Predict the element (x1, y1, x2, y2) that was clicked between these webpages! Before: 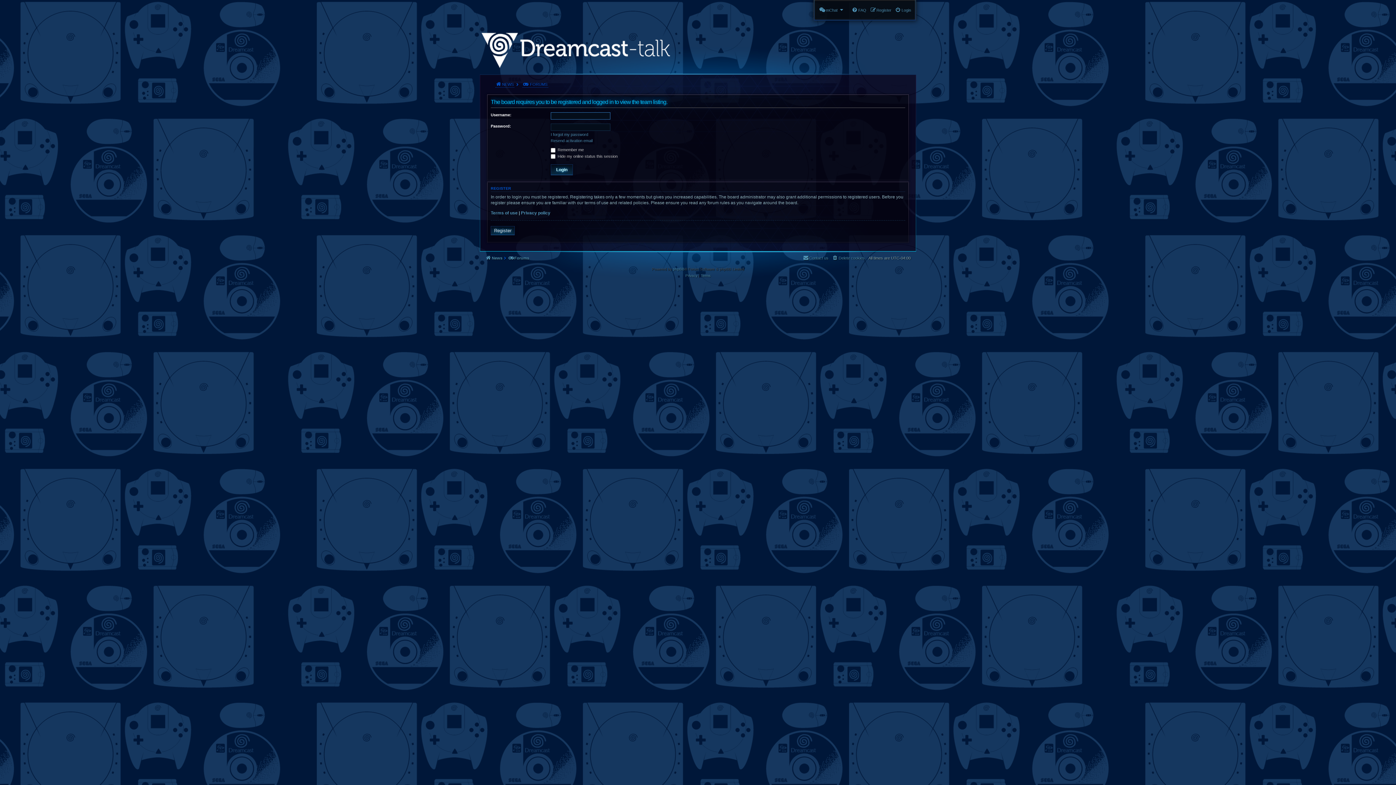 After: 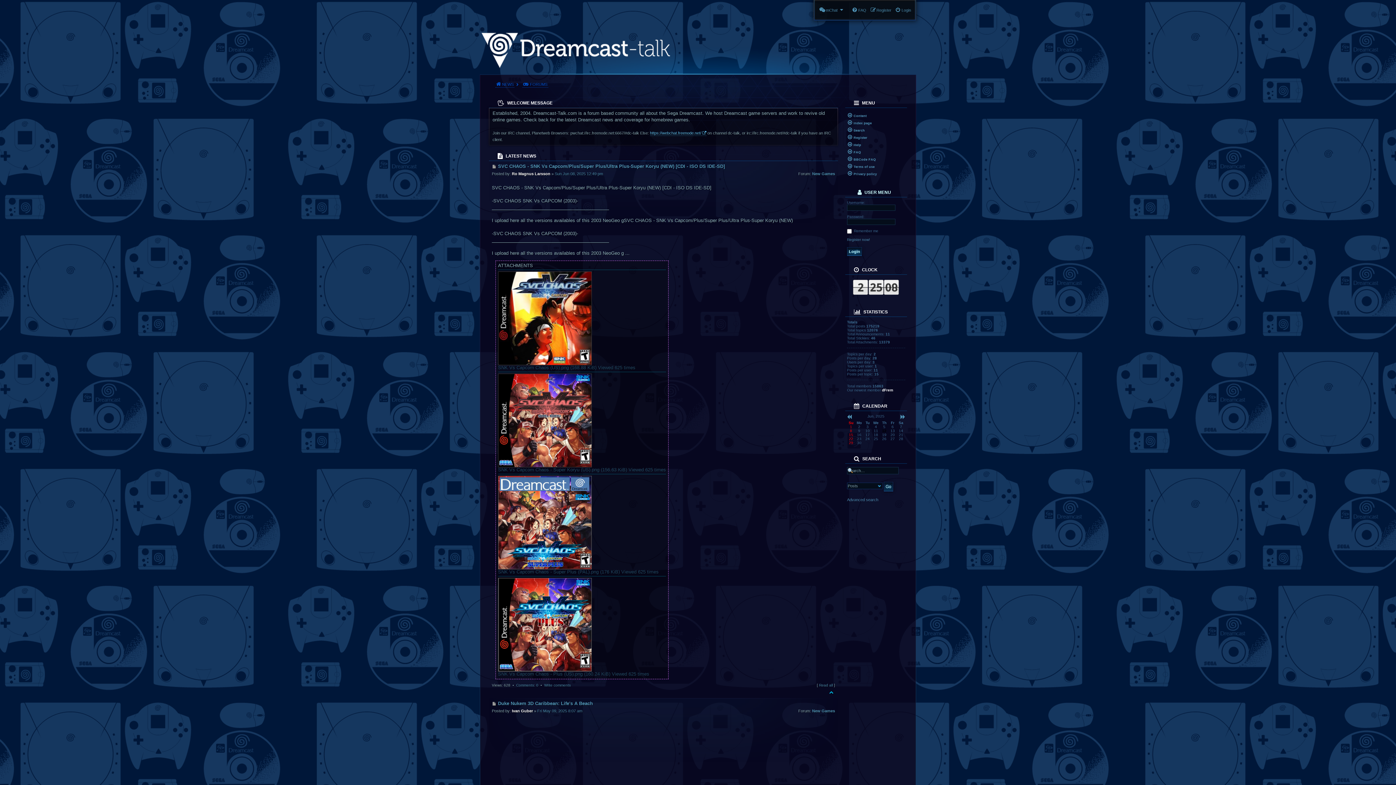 Action: bbox: (485, 253, 502, 262) label: News